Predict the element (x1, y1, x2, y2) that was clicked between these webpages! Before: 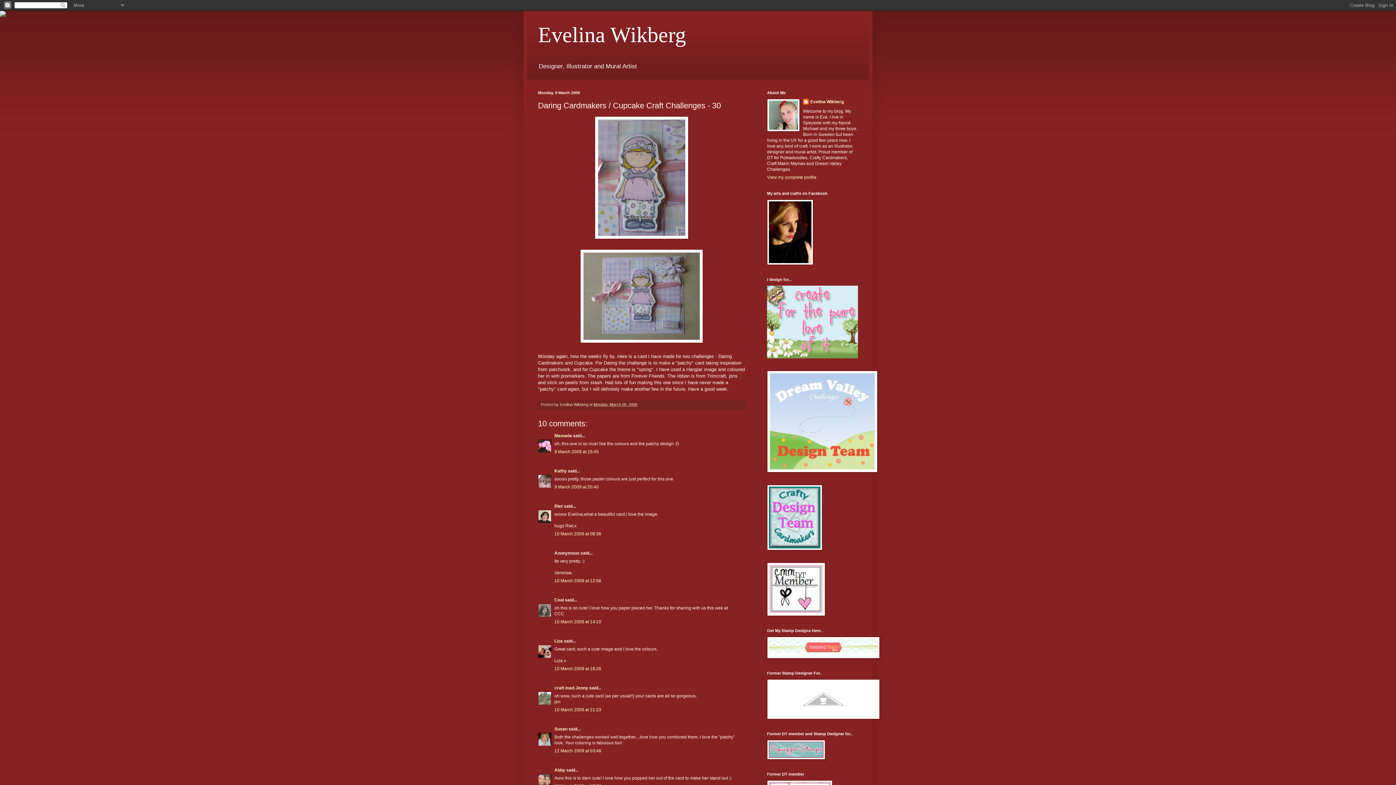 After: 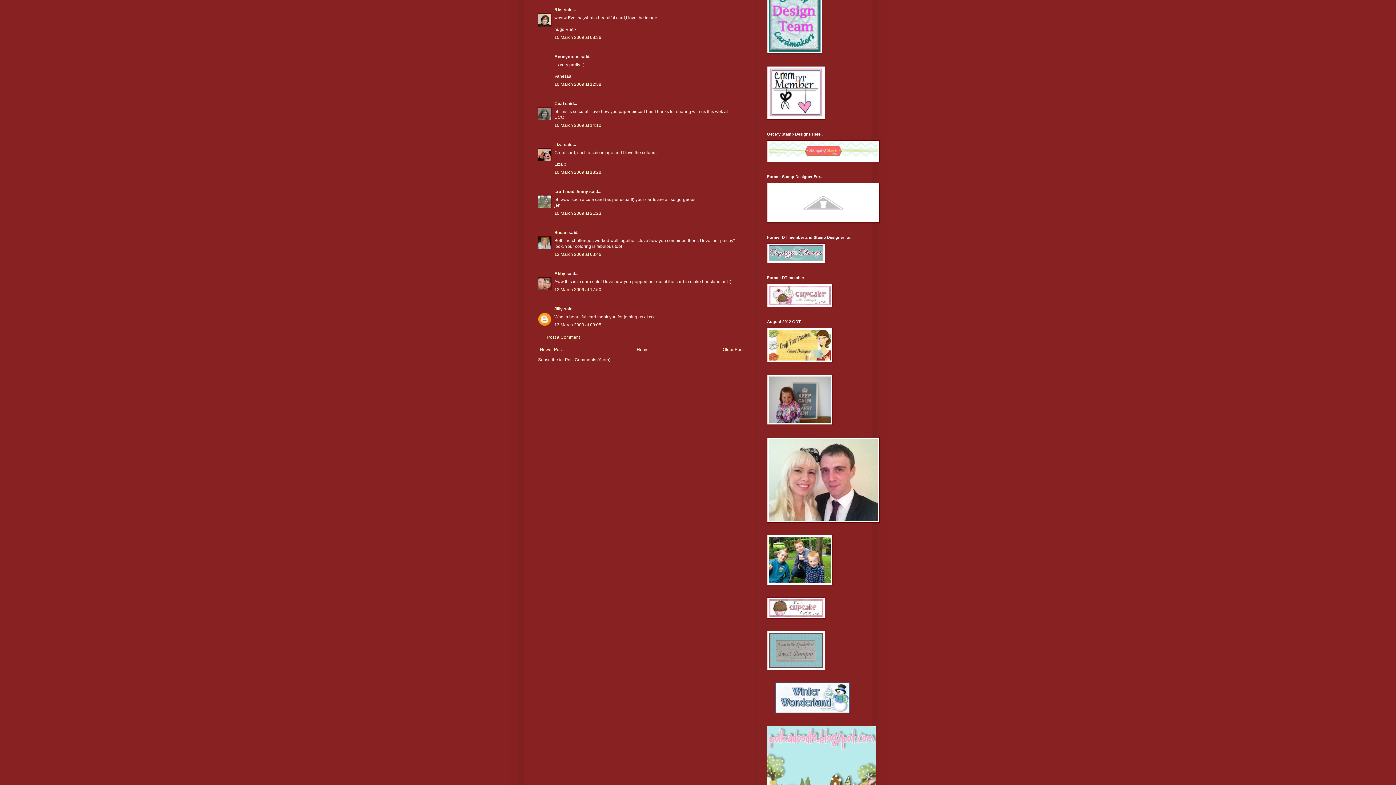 Action: label: 10 March 2009 at 08:36 bbox: (554, 531, 601, 536)